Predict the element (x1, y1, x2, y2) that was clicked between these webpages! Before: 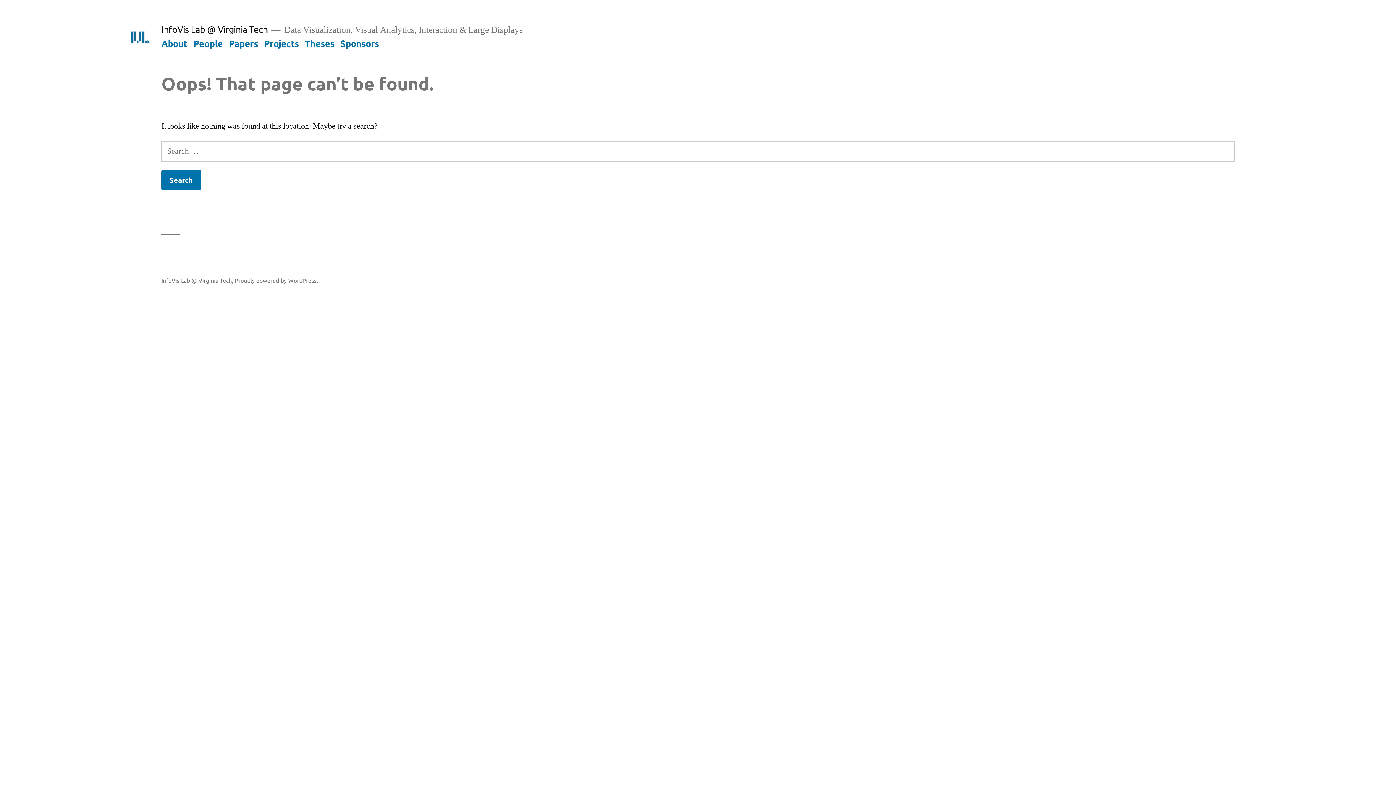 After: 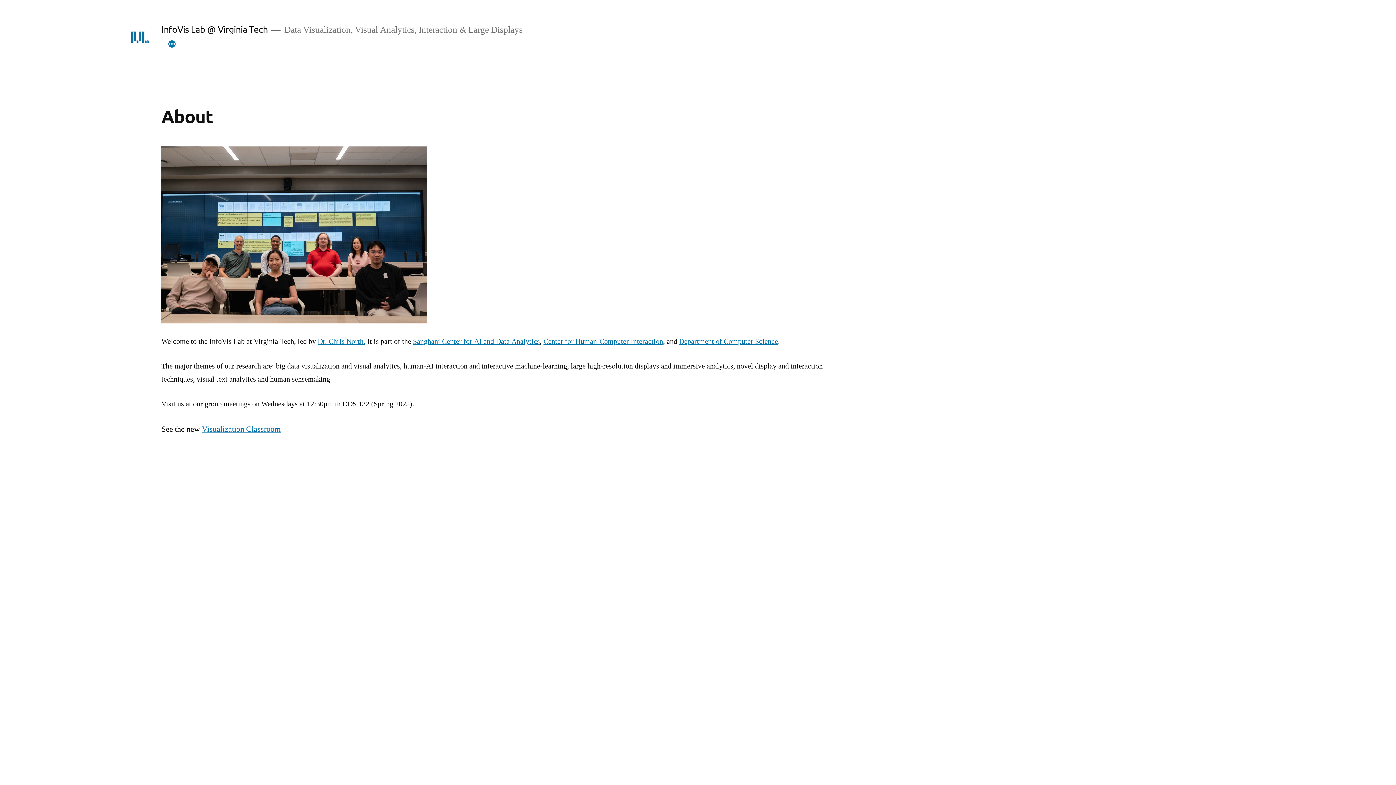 Action: bbox: (161, 276, 232, 283) label: InfoVis Lab @ Virginia Tech